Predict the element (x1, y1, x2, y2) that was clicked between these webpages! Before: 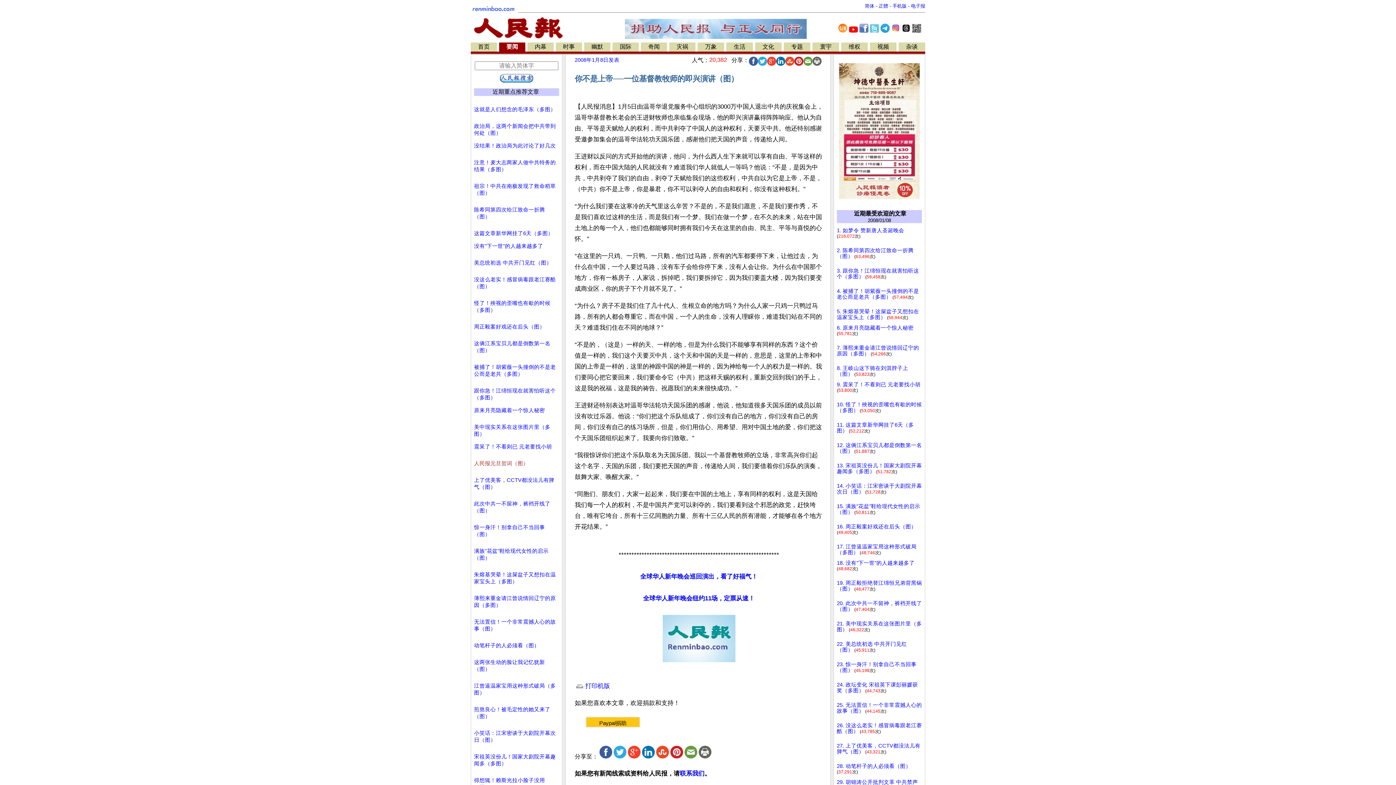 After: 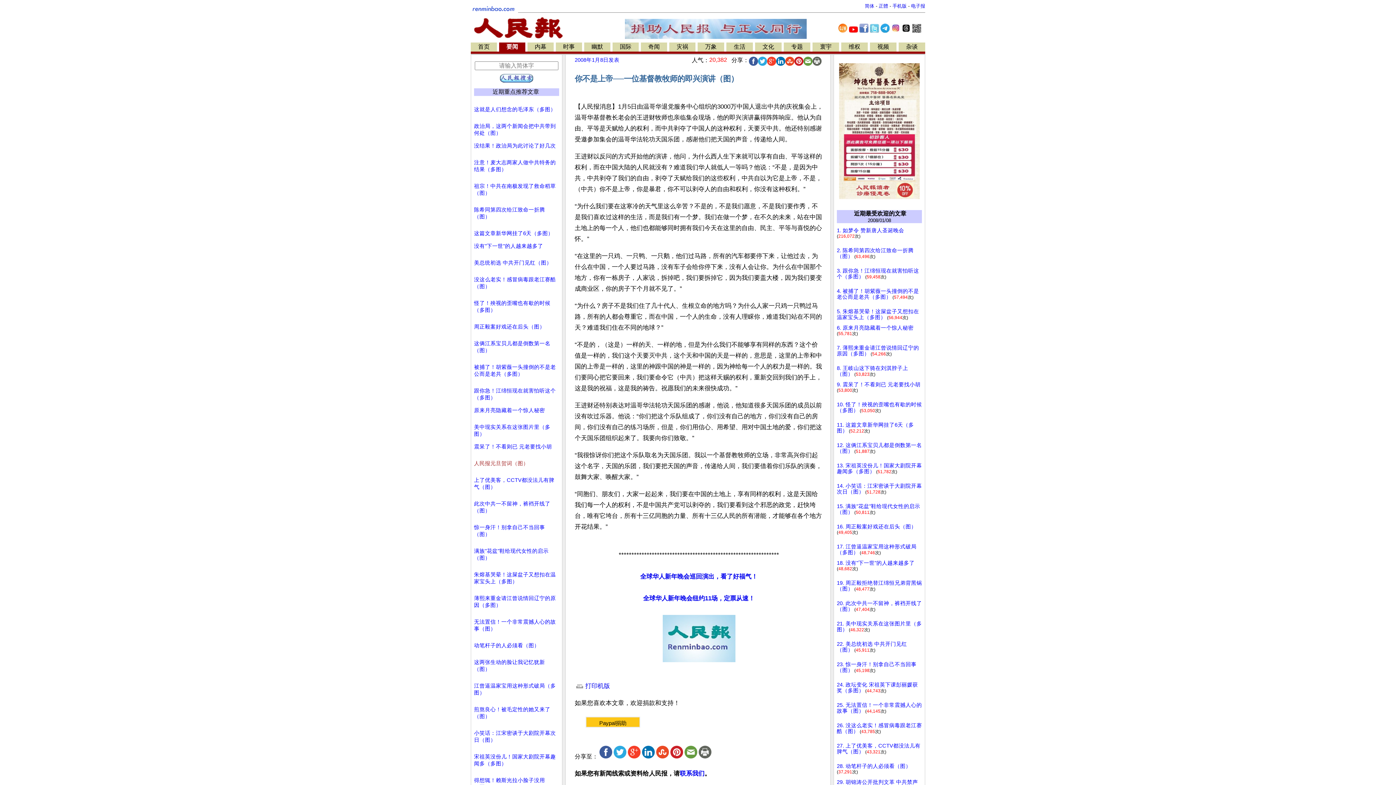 Action: bbox: (839, 519, 920, 525)